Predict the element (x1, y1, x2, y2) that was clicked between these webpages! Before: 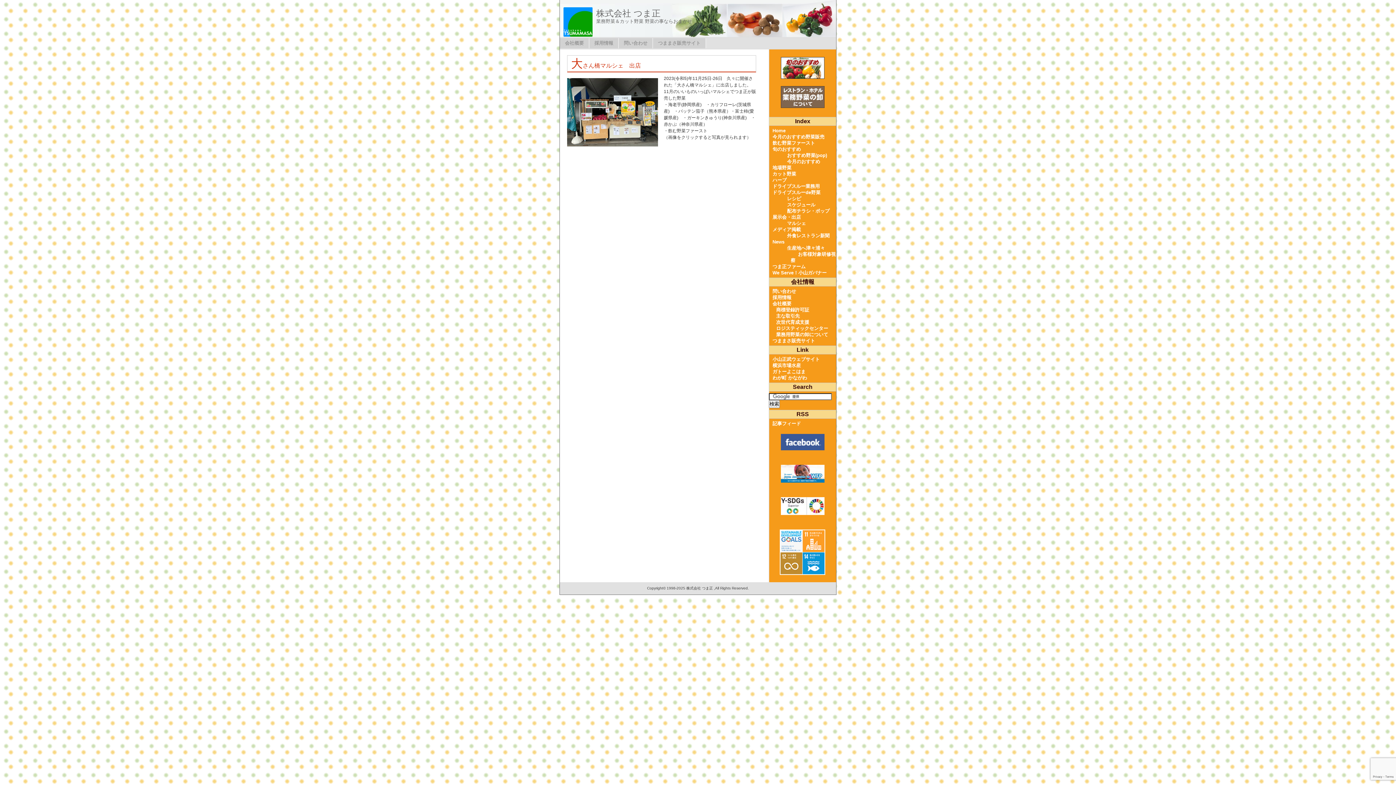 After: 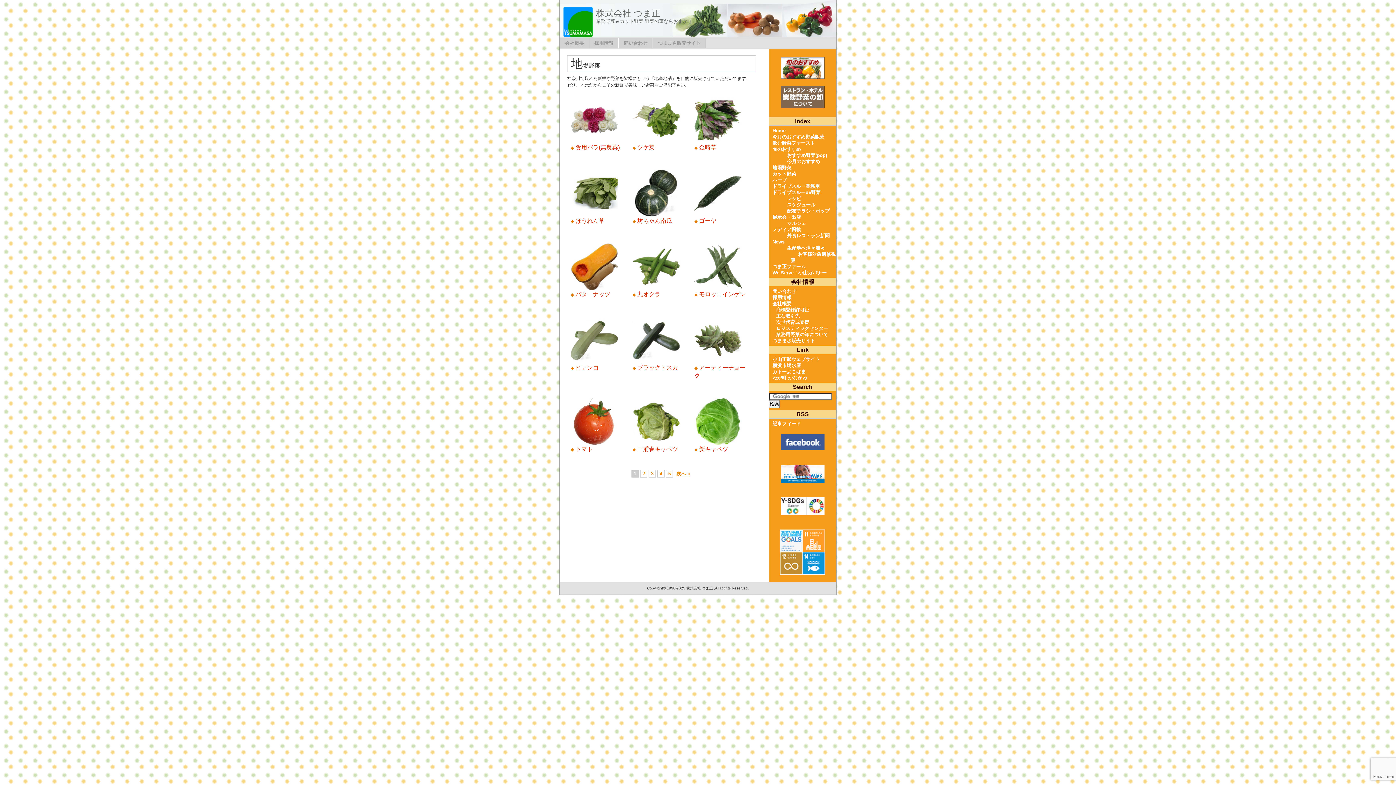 Action: label: 地場野菜 bbox: (769, 164, 836, 170)